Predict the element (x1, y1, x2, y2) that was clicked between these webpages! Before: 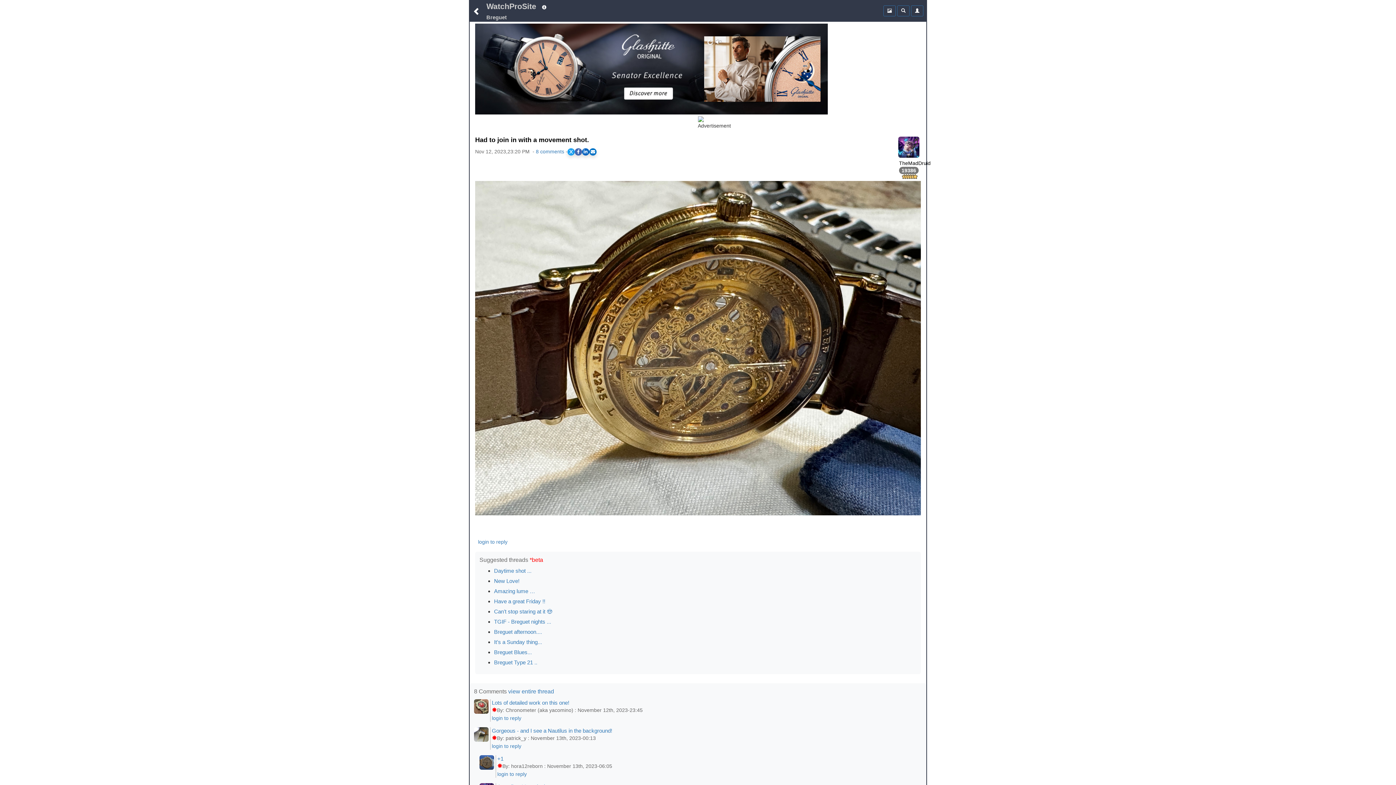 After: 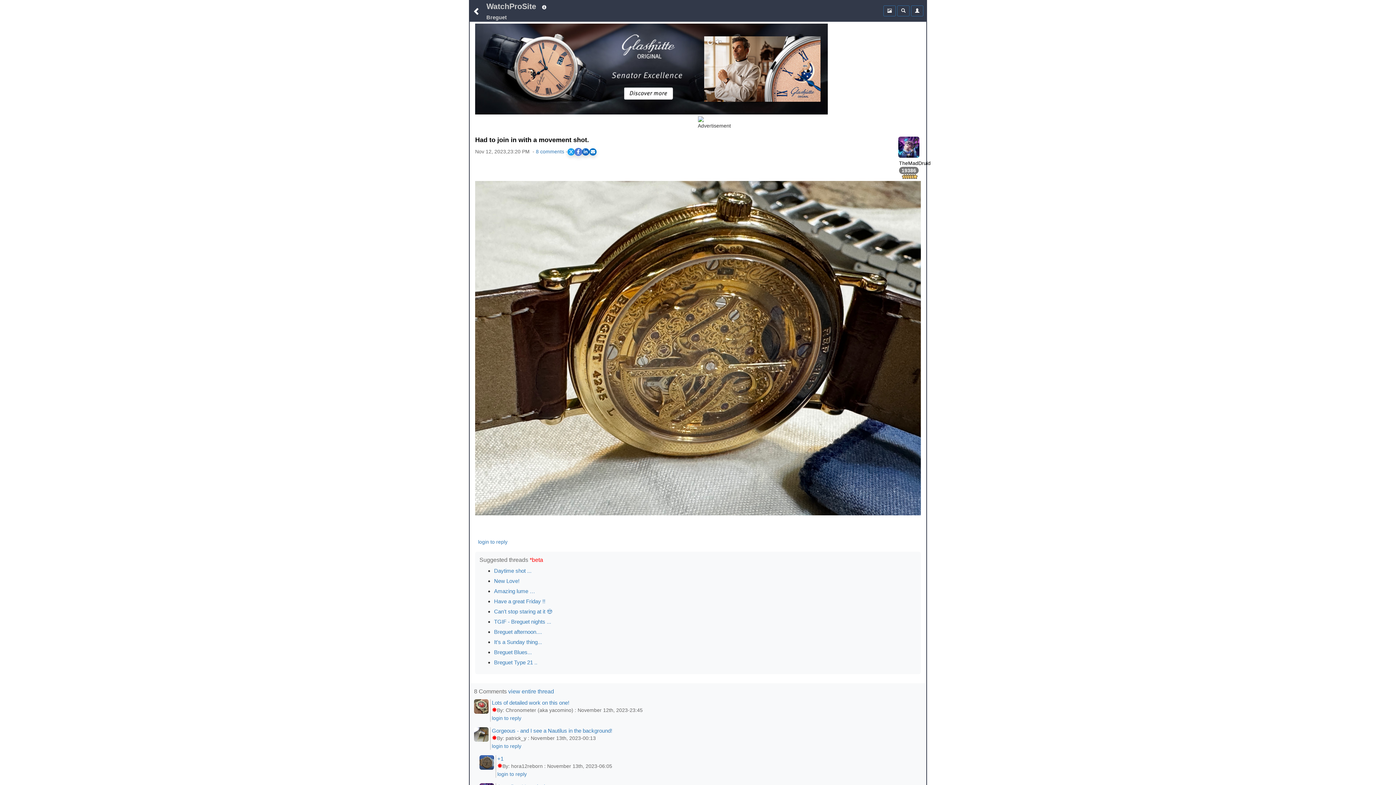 Action: label: Share on Facebook bbox: (574, 148, 582, 155)